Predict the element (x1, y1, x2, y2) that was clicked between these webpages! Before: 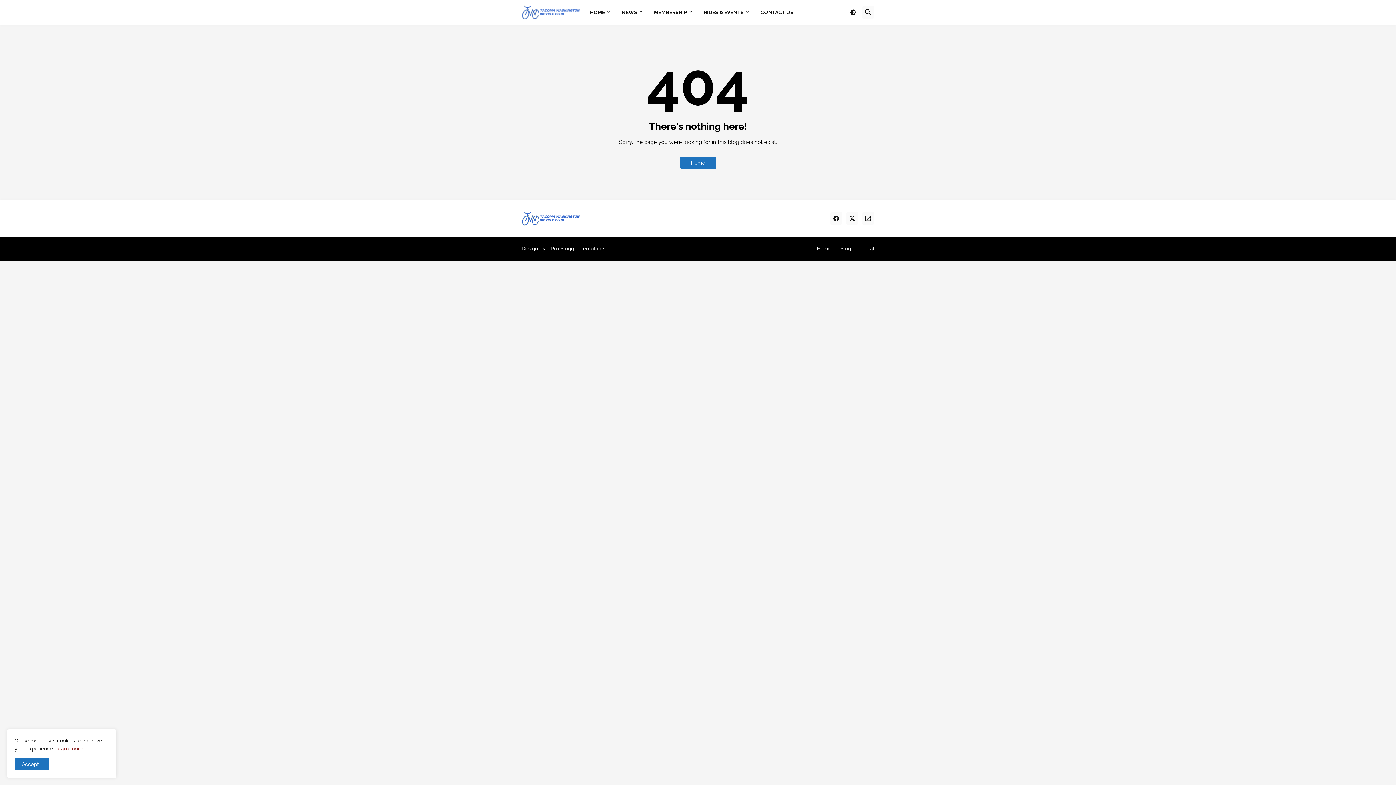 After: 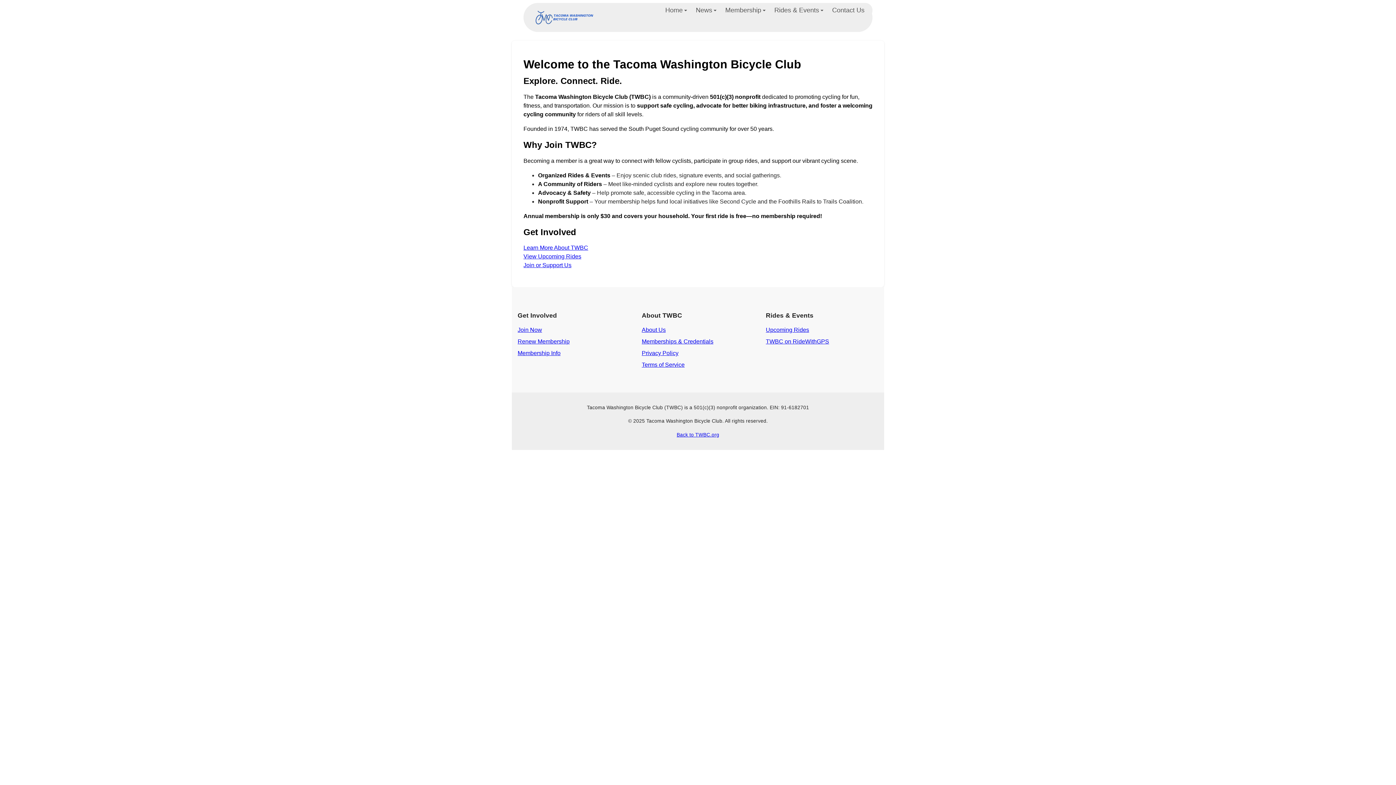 Action: bbox: (585, 0, 616, 24) label: HOME